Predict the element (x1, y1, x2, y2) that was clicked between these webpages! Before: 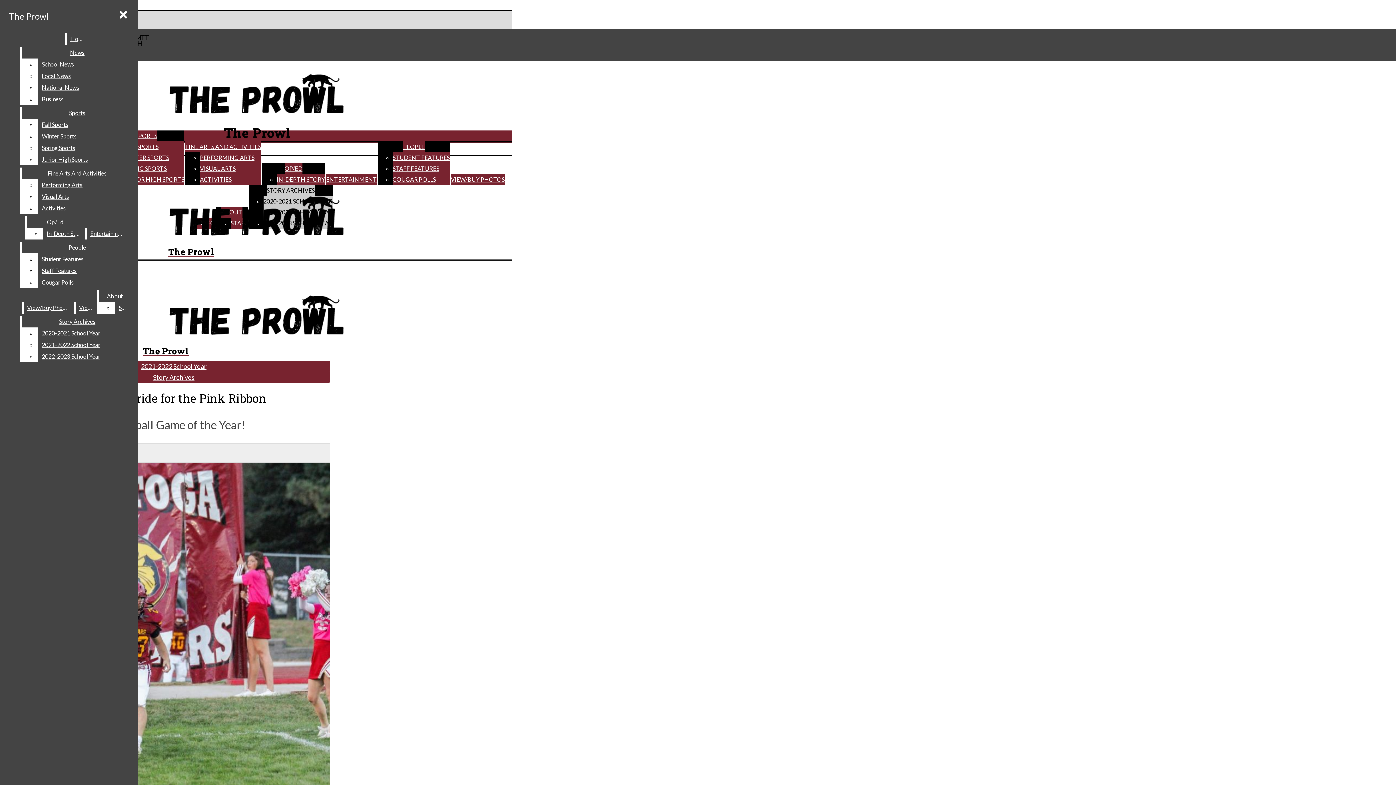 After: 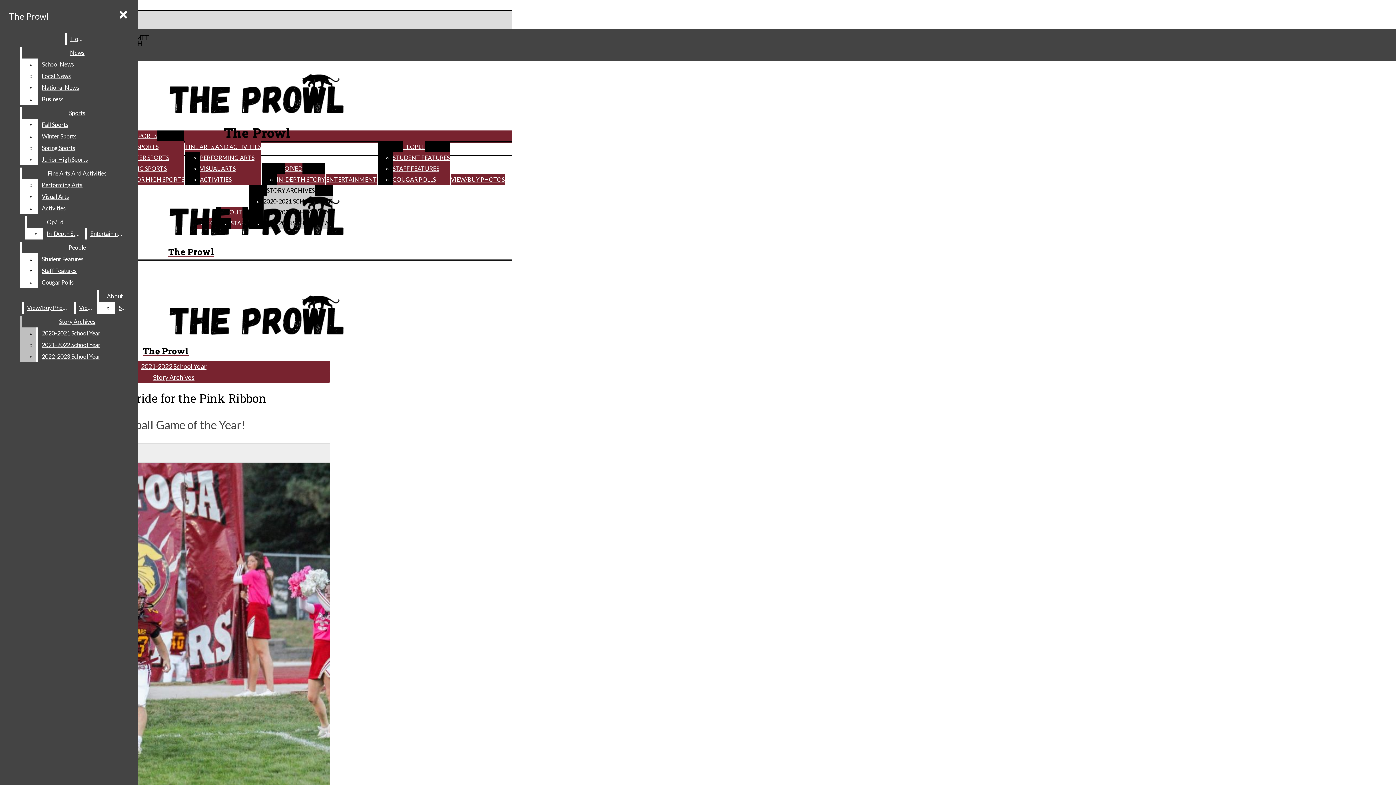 Action: label: 2021-2022 School Year bbox: (38, 339, 132, 350)